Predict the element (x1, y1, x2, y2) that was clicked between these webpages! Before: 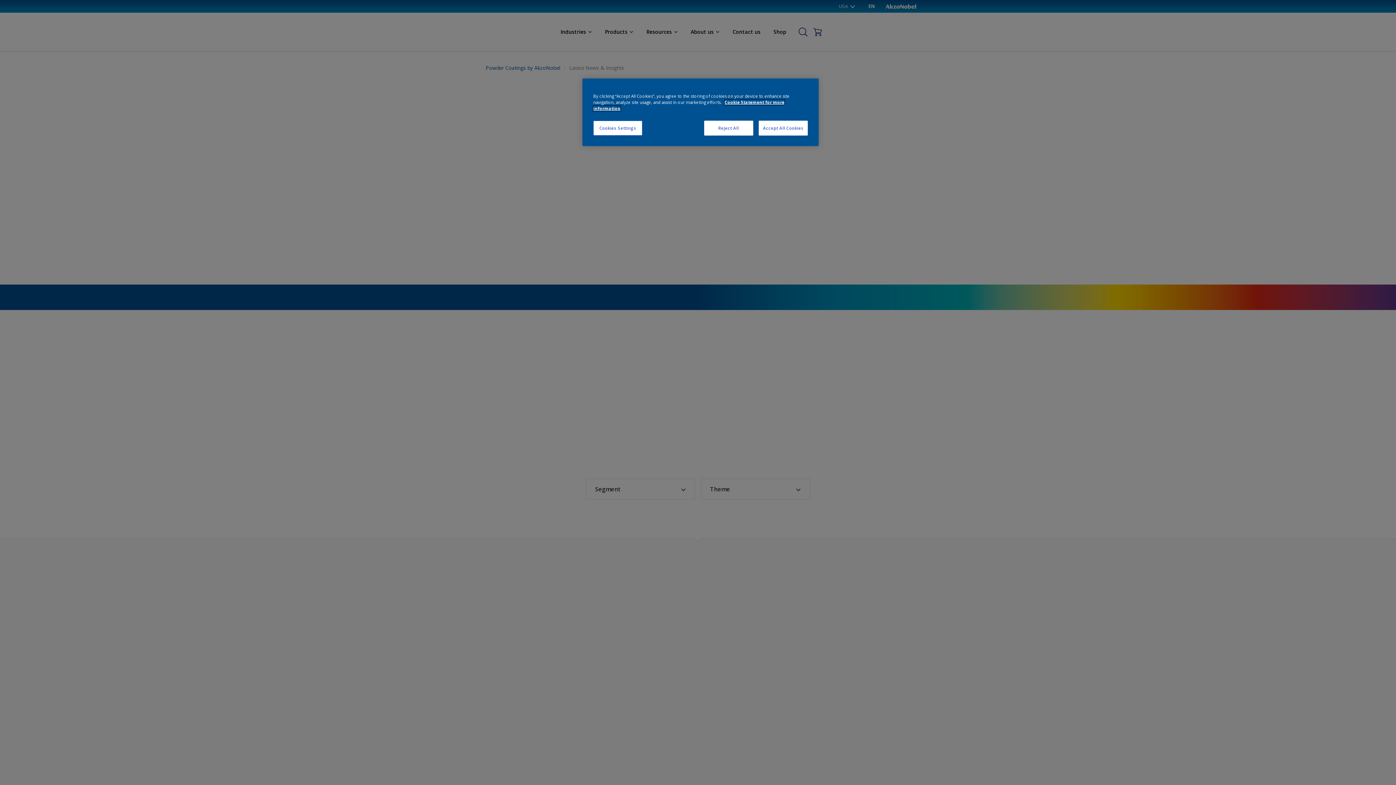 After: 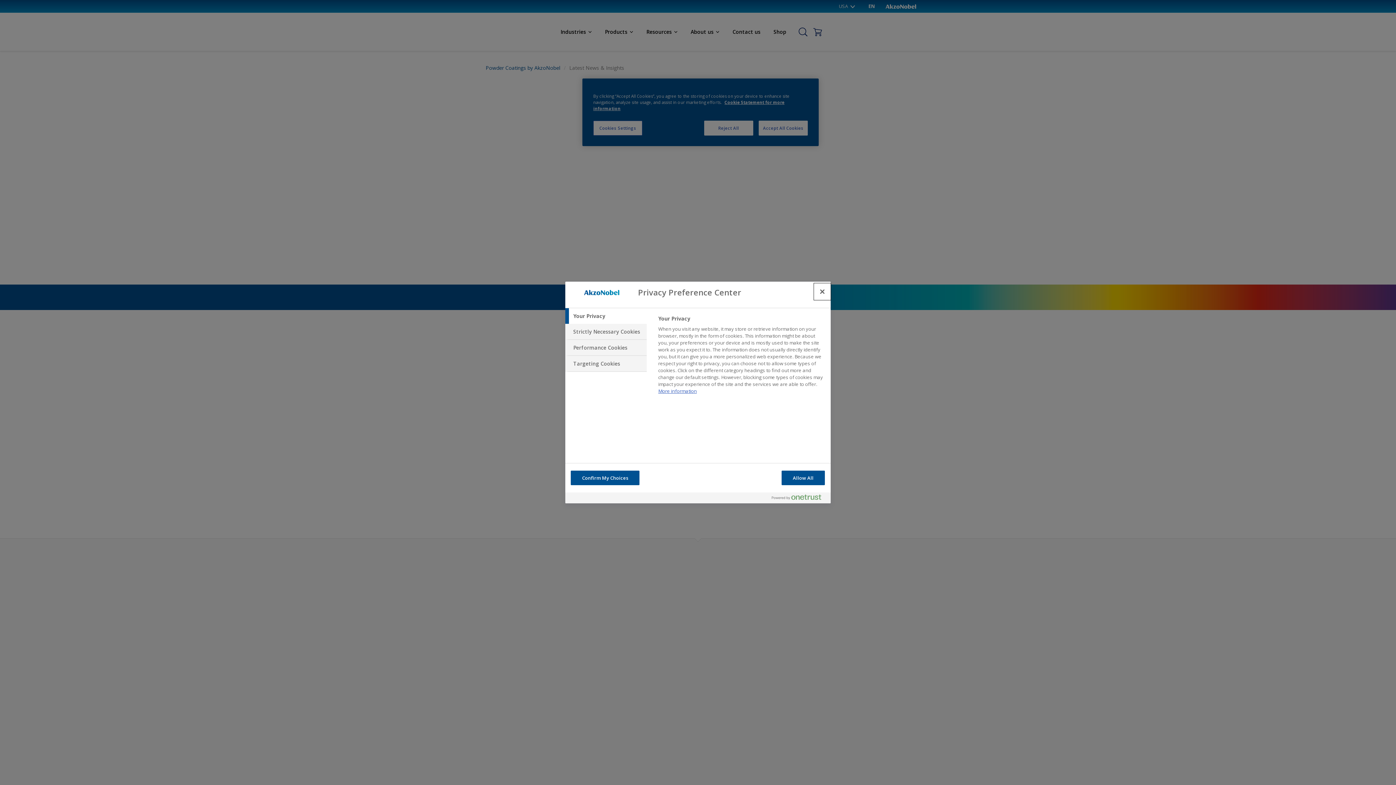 Action: bbox: (593, 120, 642, 135) label: Cookies Settings